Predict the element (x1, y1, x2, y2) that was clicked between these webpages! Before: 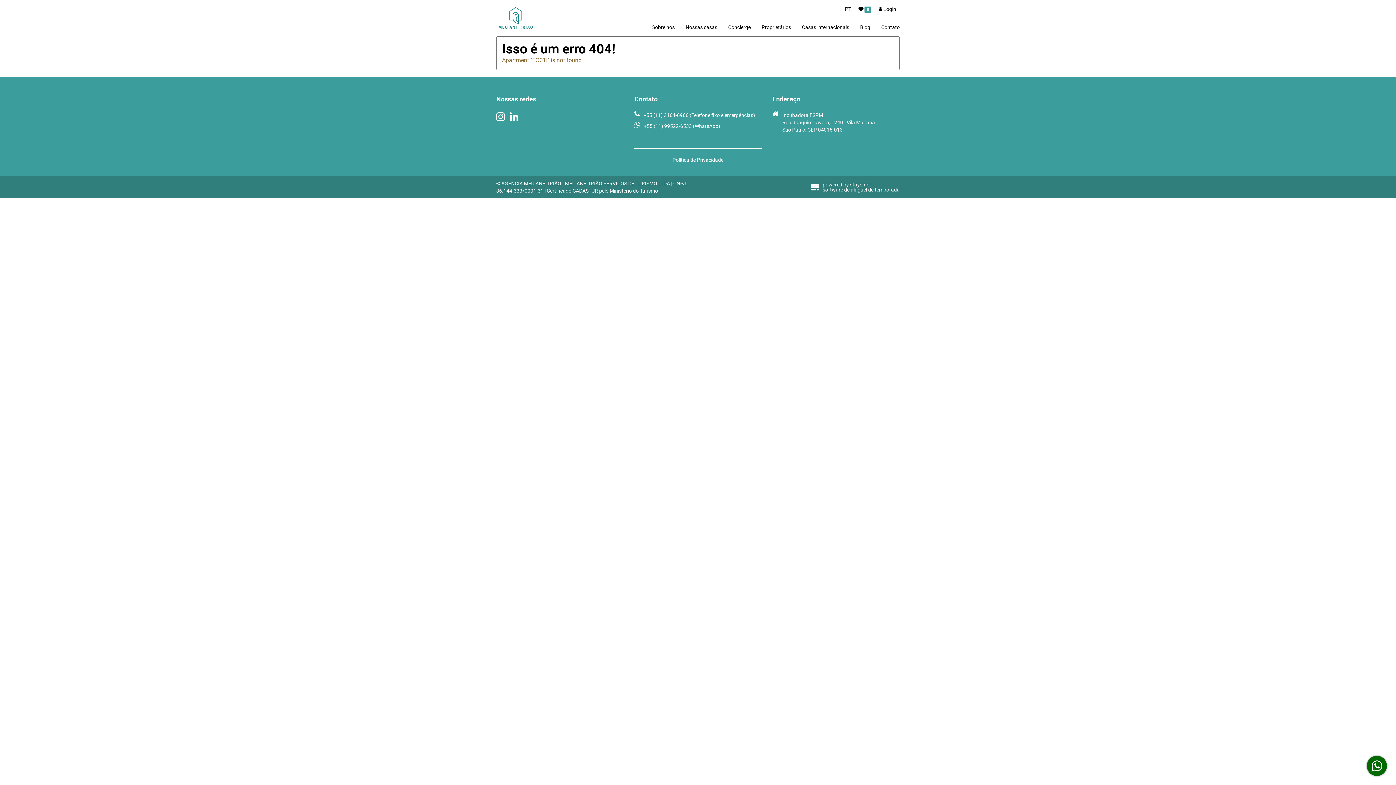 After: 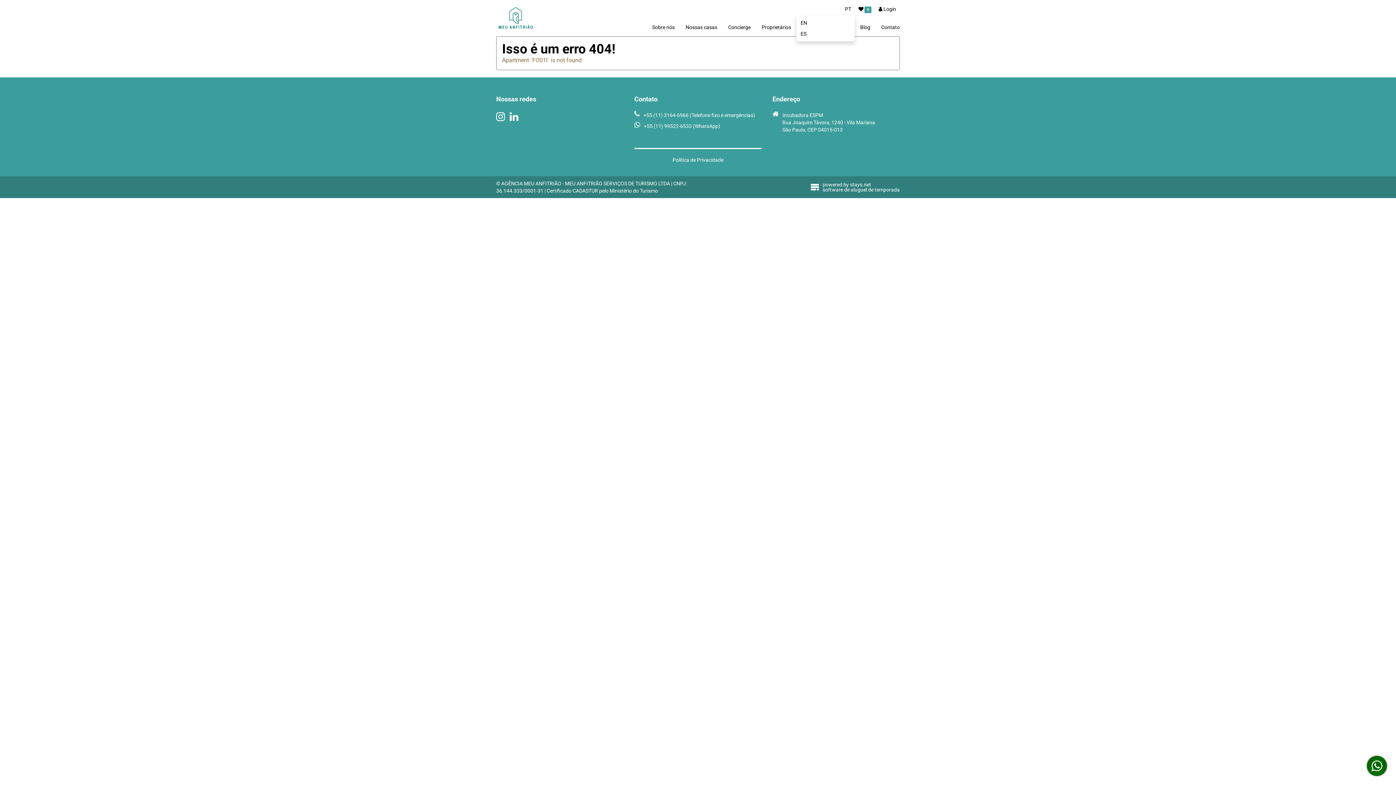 Action: bbox: (841, 3, 855, 14) label: PT